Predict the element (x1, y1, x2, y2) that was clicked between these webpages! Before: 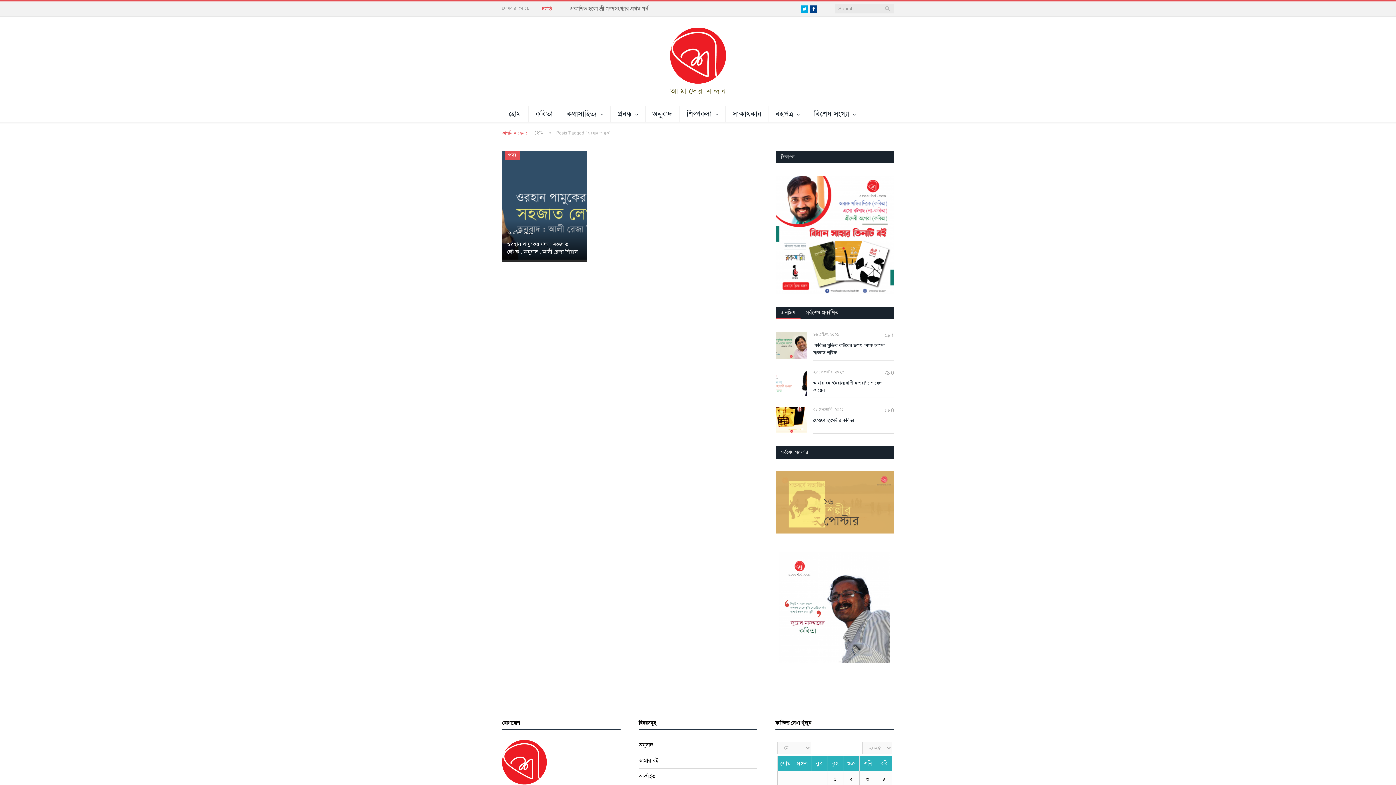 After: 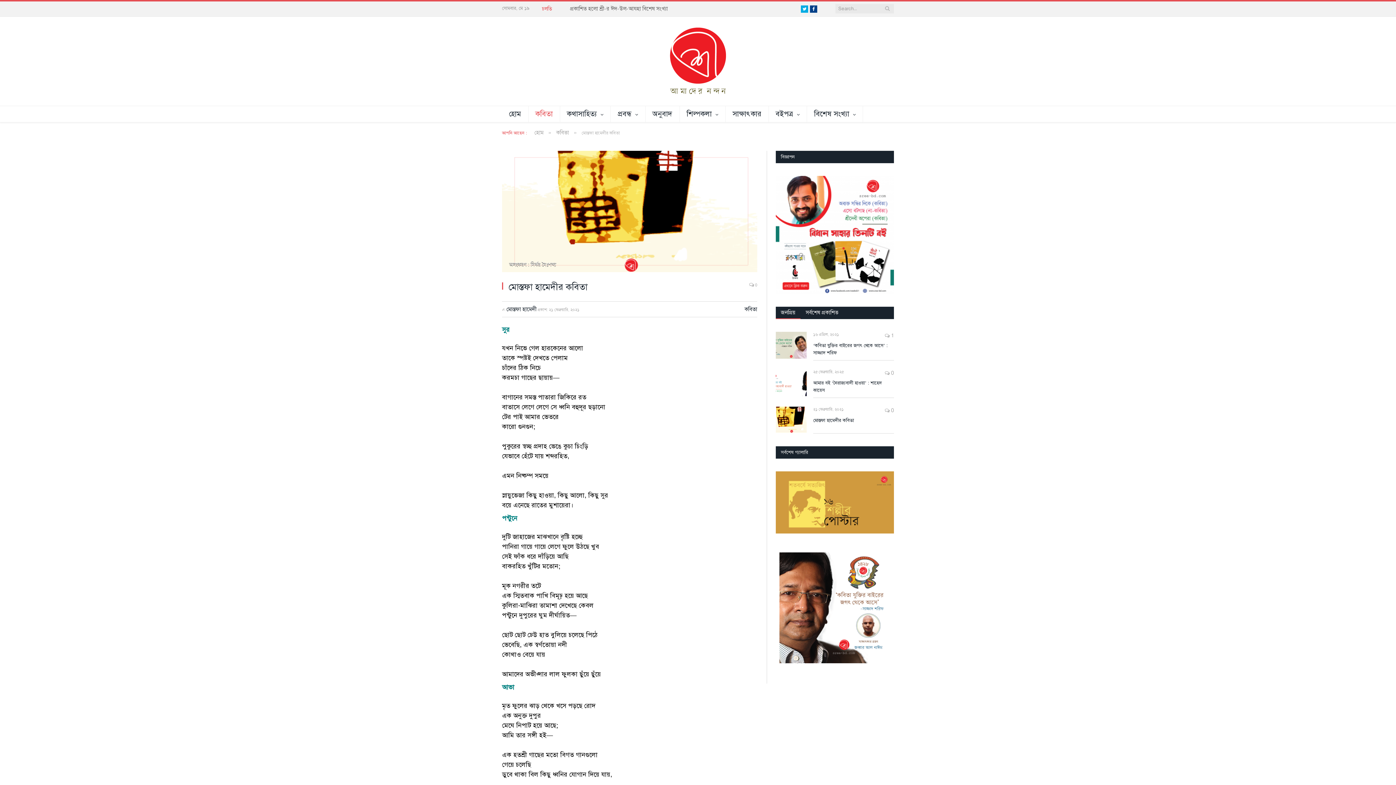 Action: bbox: (776, 406, 806, 433)